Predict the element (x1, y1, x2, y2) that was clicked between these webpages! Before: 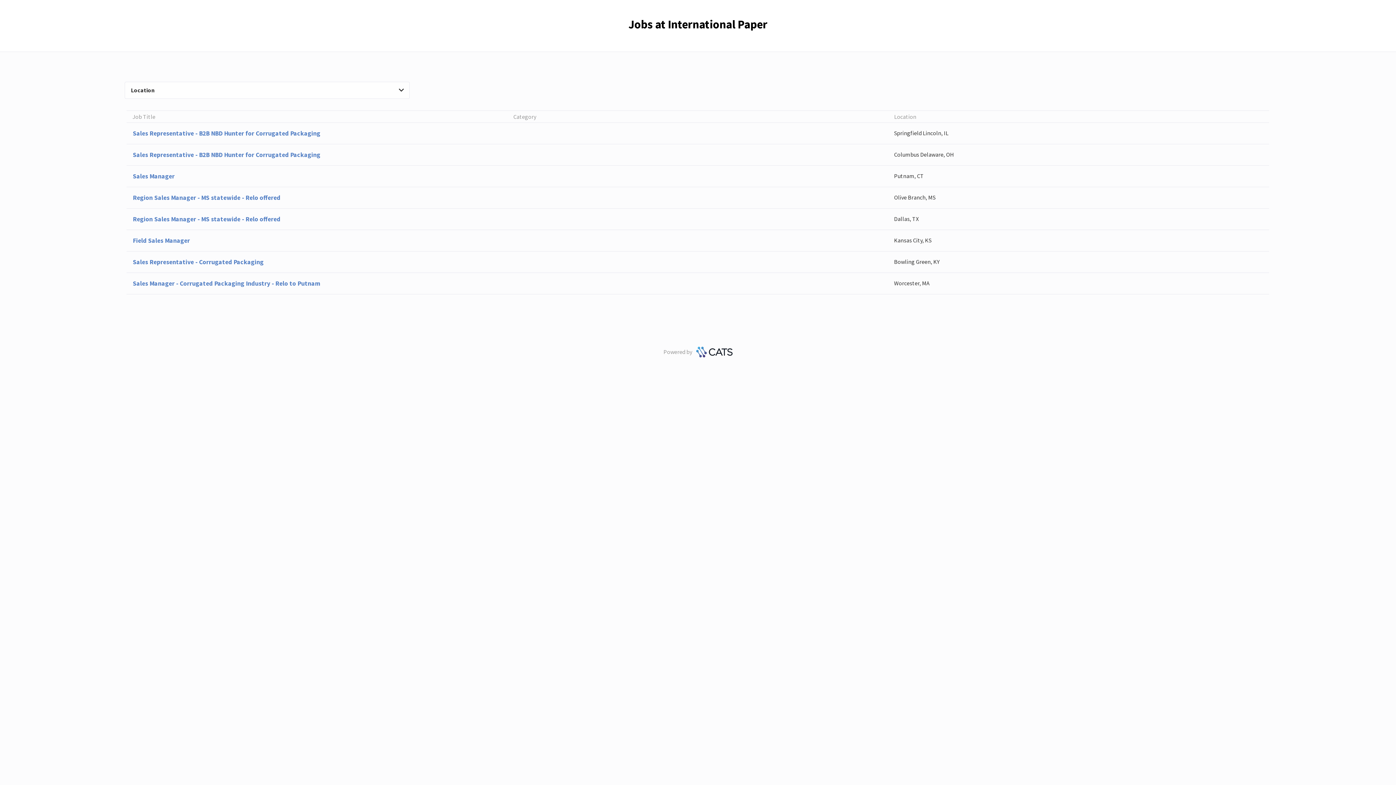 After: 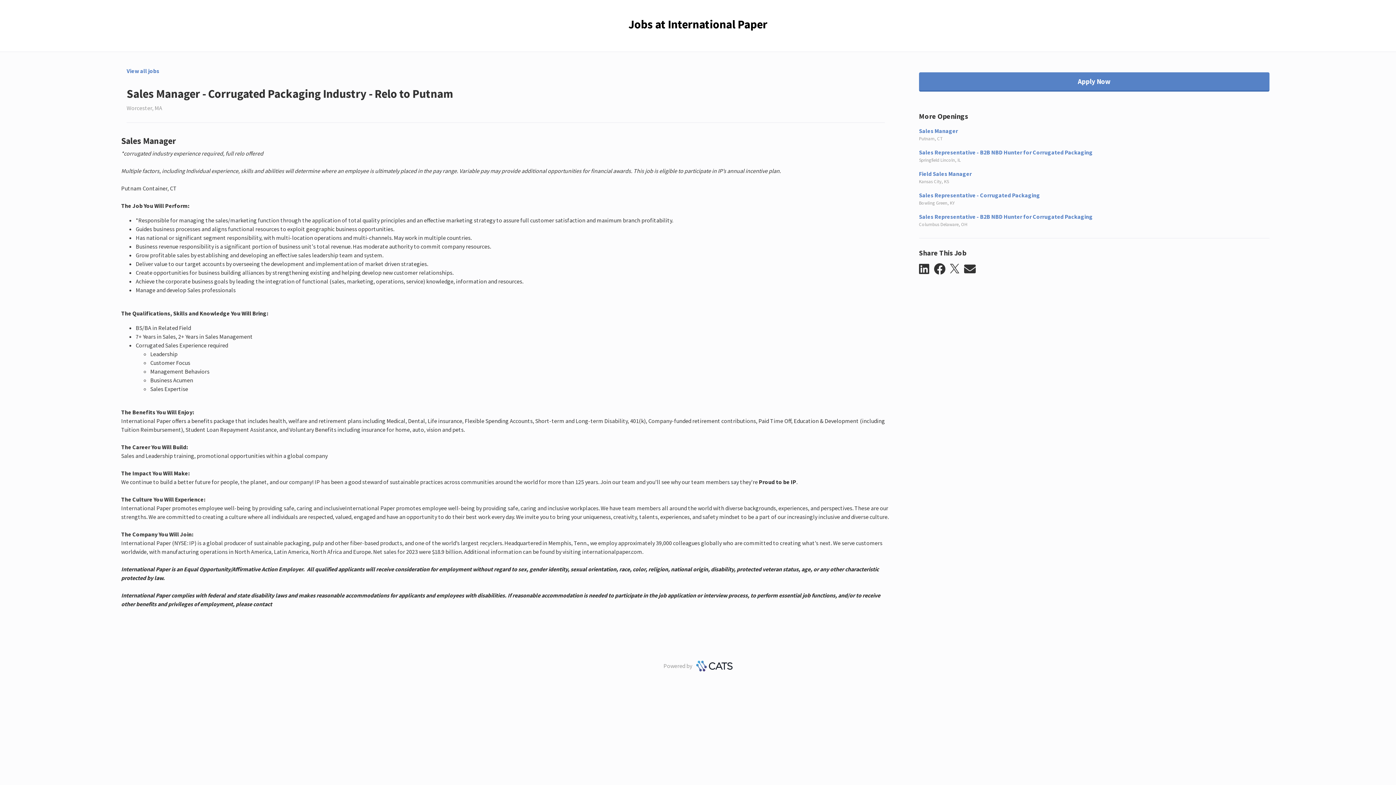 Action: label: Sales Manager - Corrugated Packaging Industry - Relo to Putnam
Worcester, MA bbox: (126, 272, 1269, 294)